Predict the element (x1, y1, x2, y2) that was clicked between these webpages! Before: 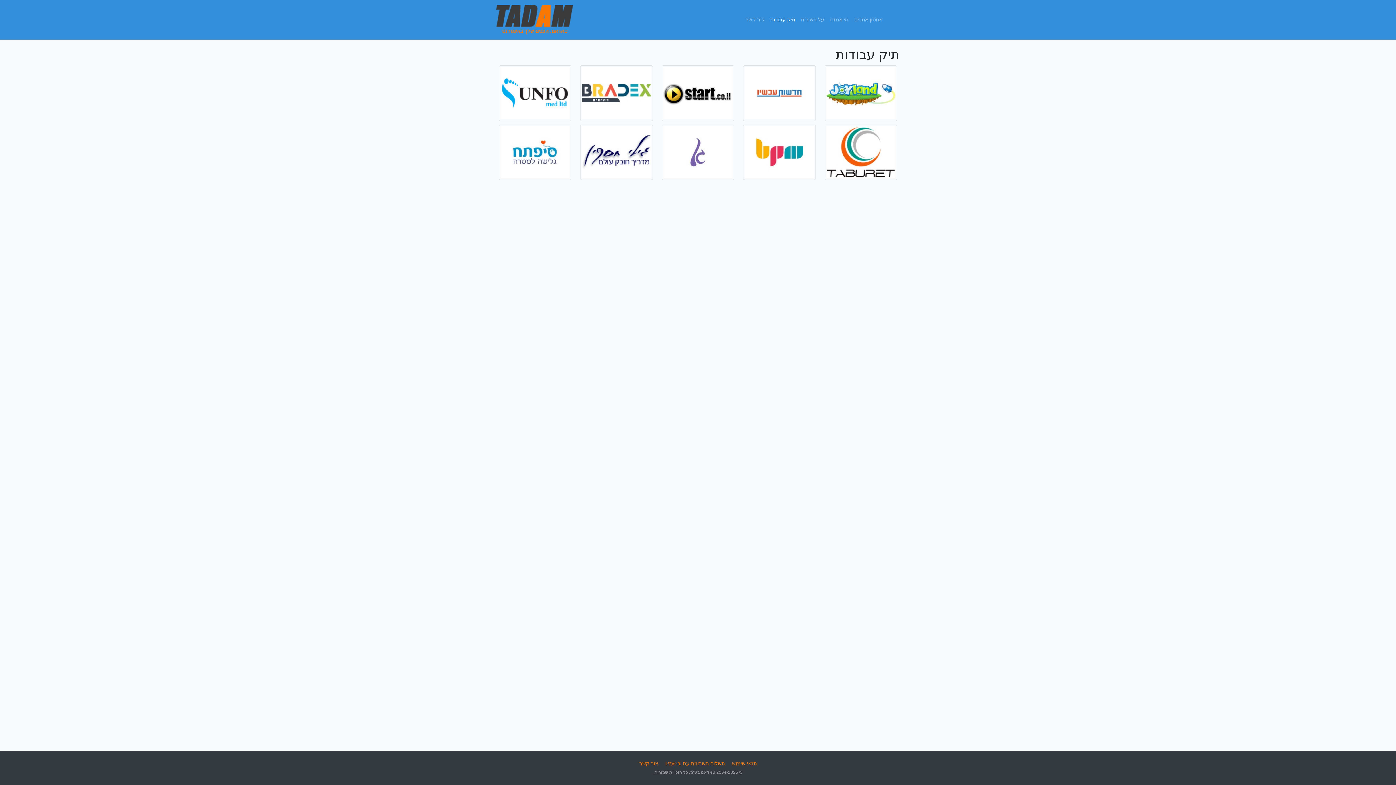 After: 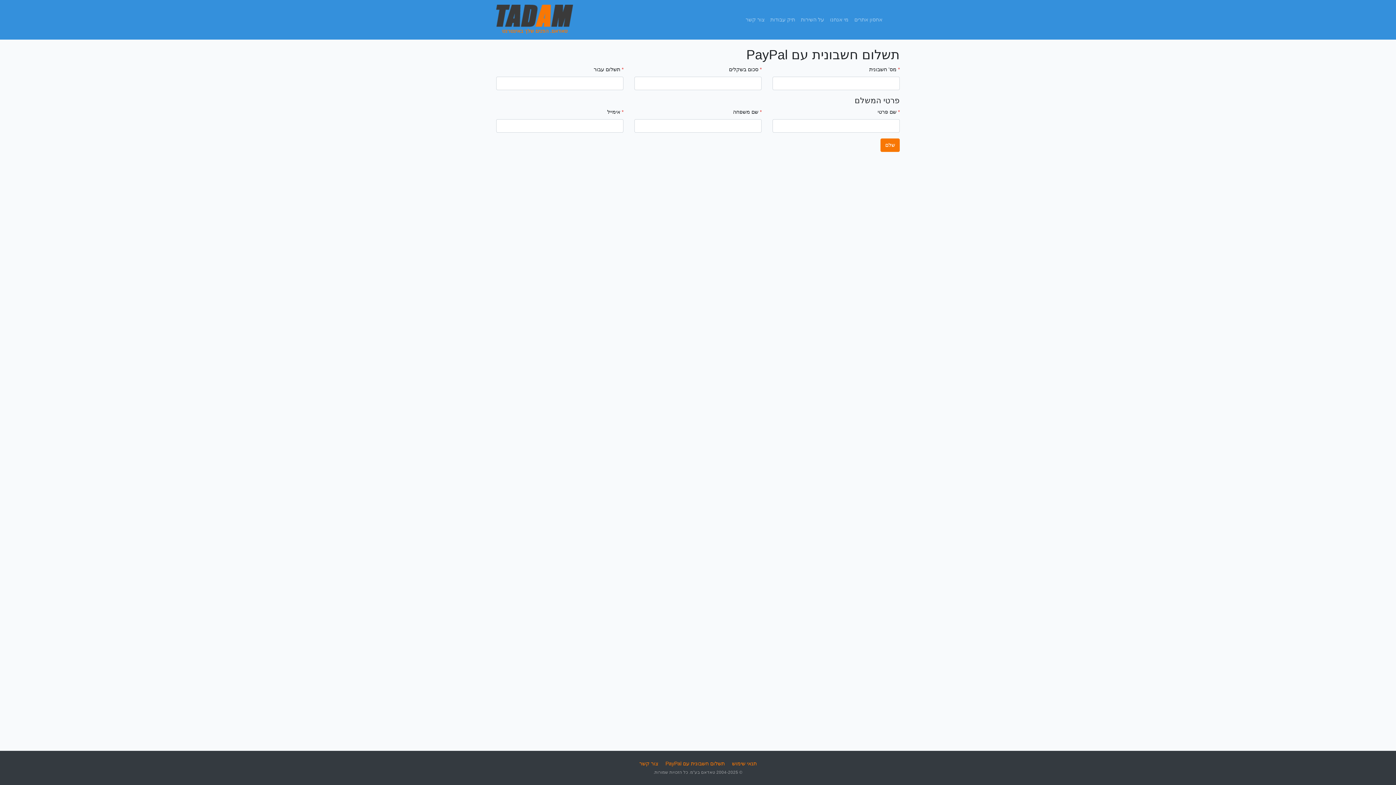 Action: label: תשלום חשבונית עם PayPal bbox: (665, 761, 724, 766)